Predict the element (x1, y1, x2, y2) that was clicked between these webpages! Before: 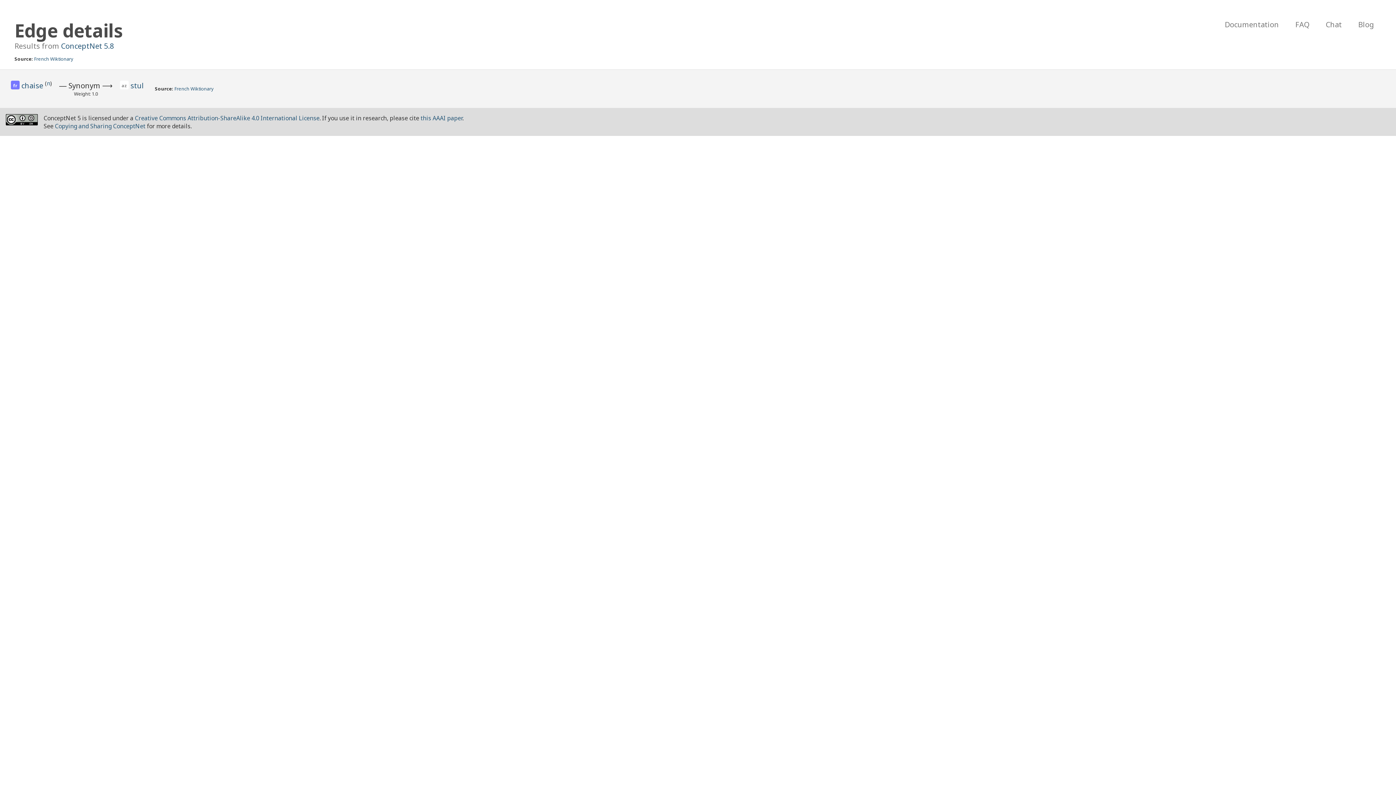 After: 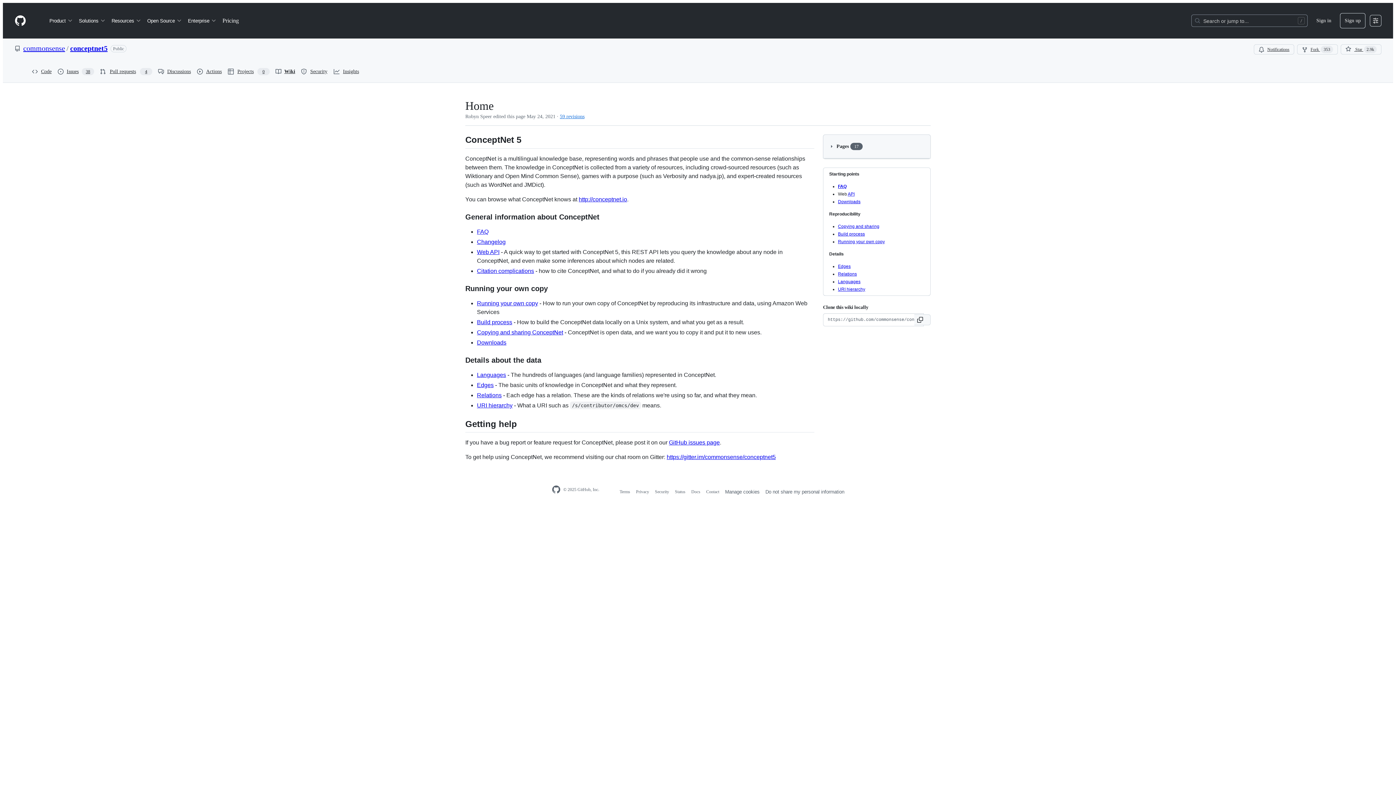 Action: label: Documentation bbox: (1217, 18, 1286, 30)